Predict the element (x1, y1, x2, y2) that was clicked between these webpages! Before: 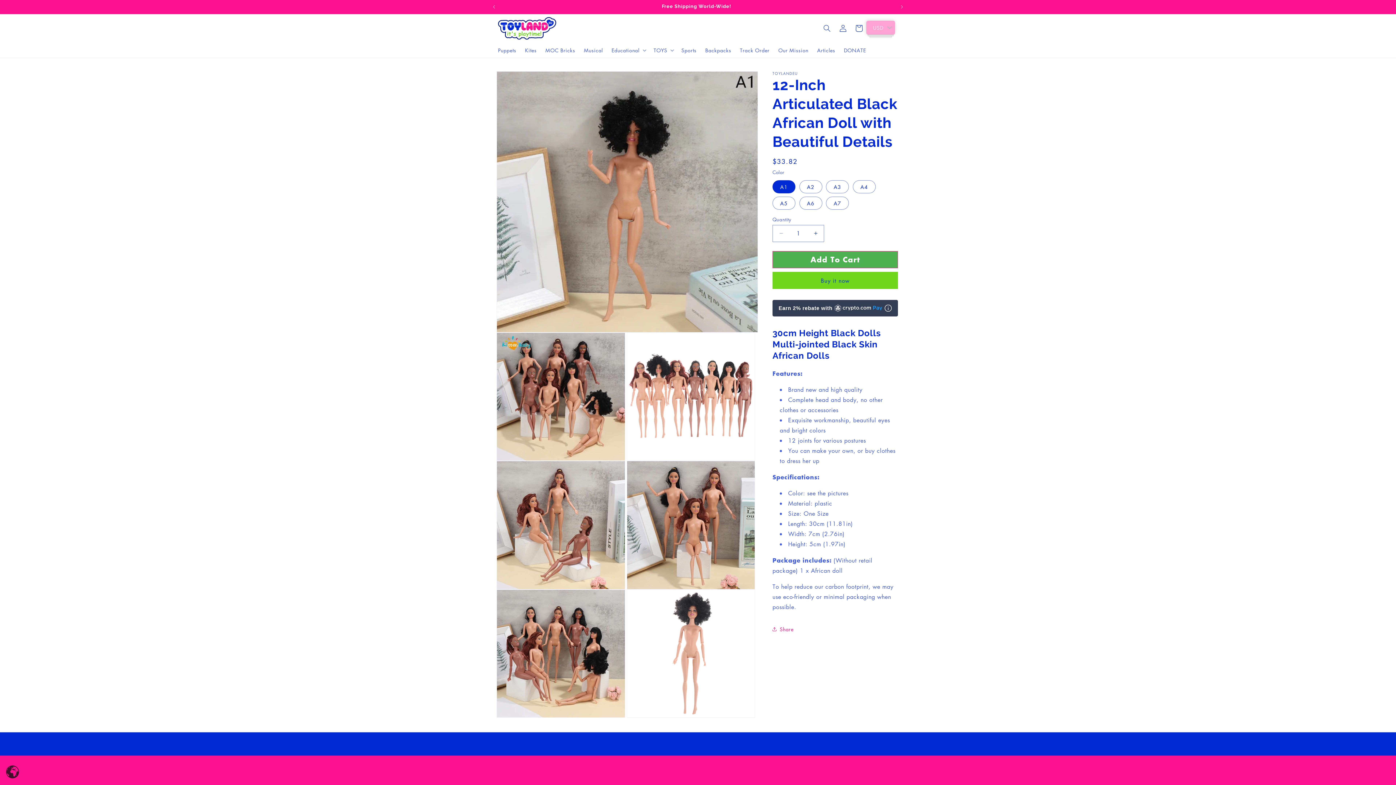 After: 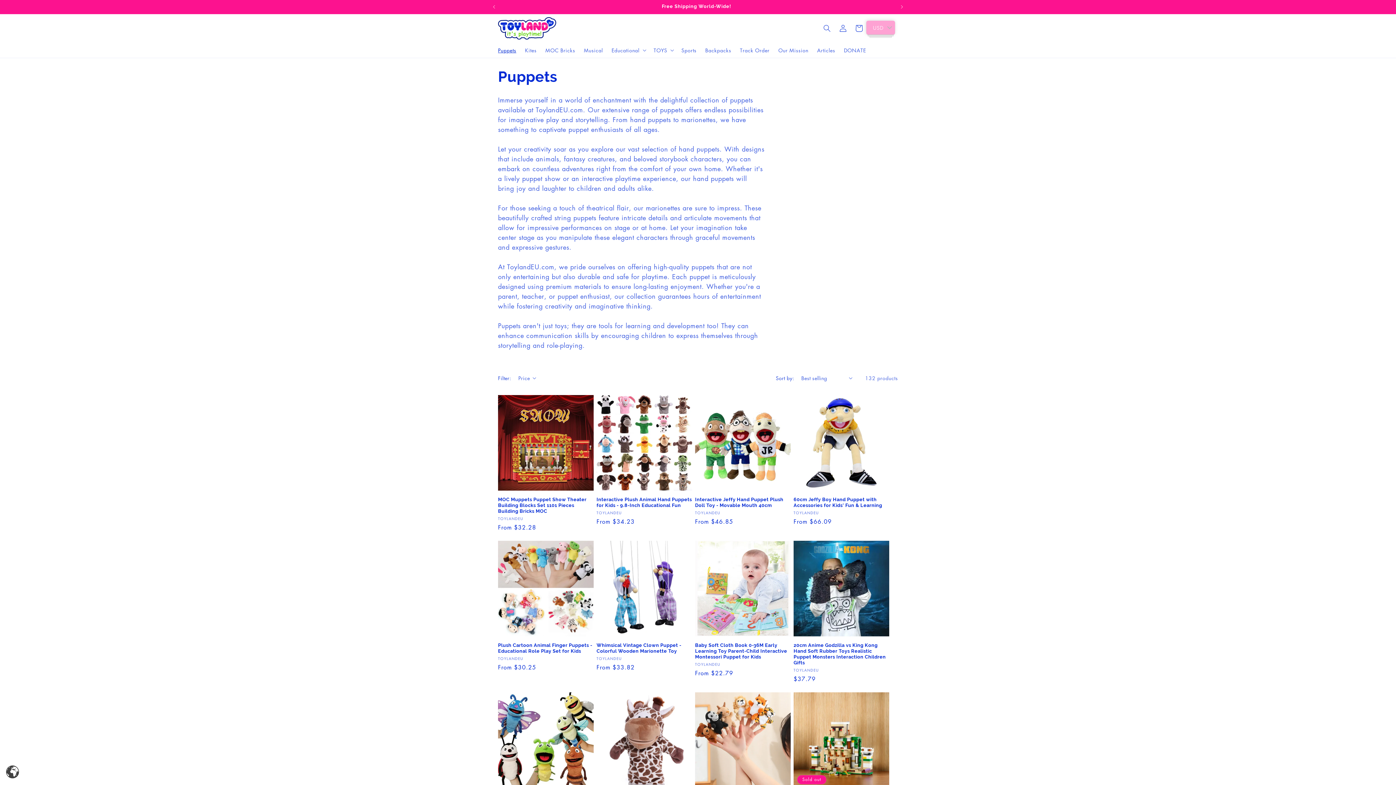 Action: bbox: (493, 42, 520, 57) label: Puppets